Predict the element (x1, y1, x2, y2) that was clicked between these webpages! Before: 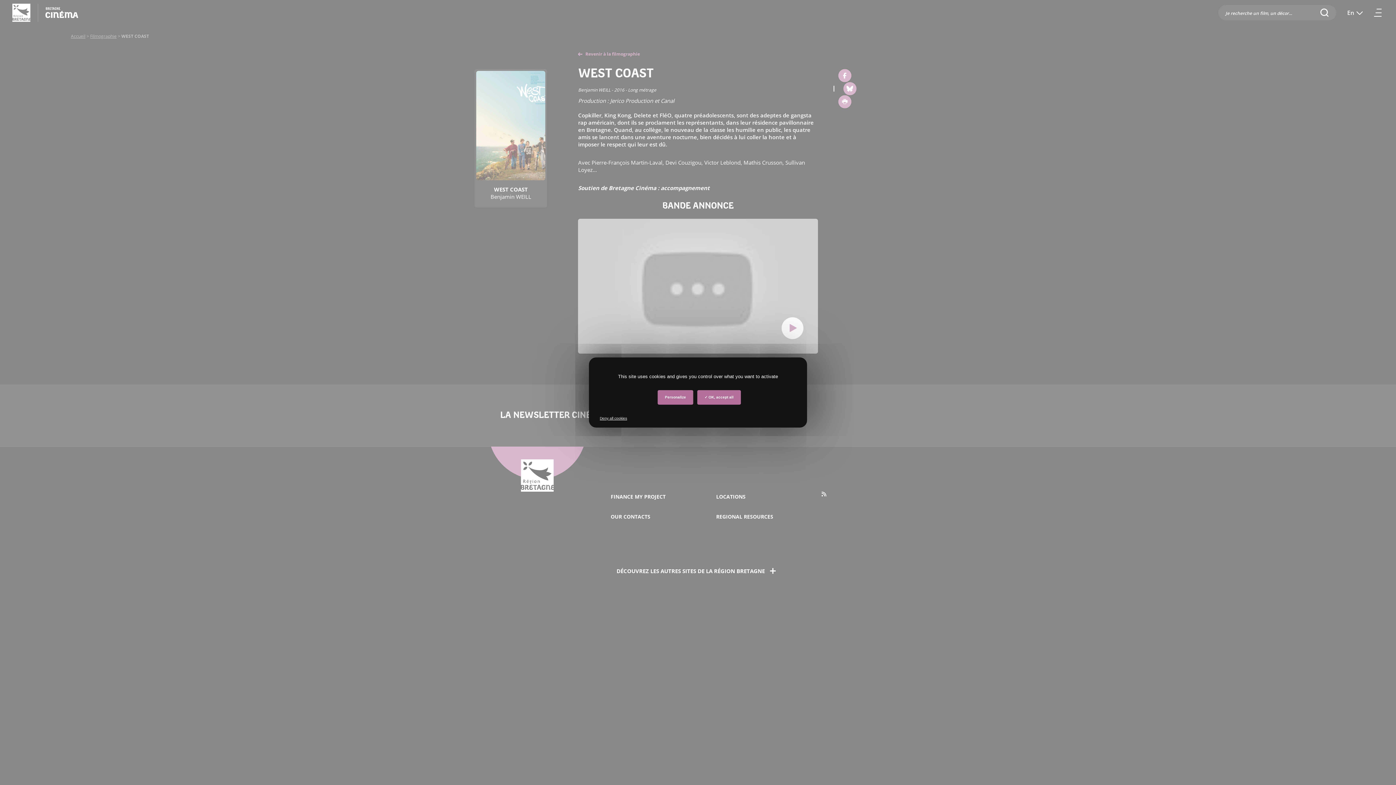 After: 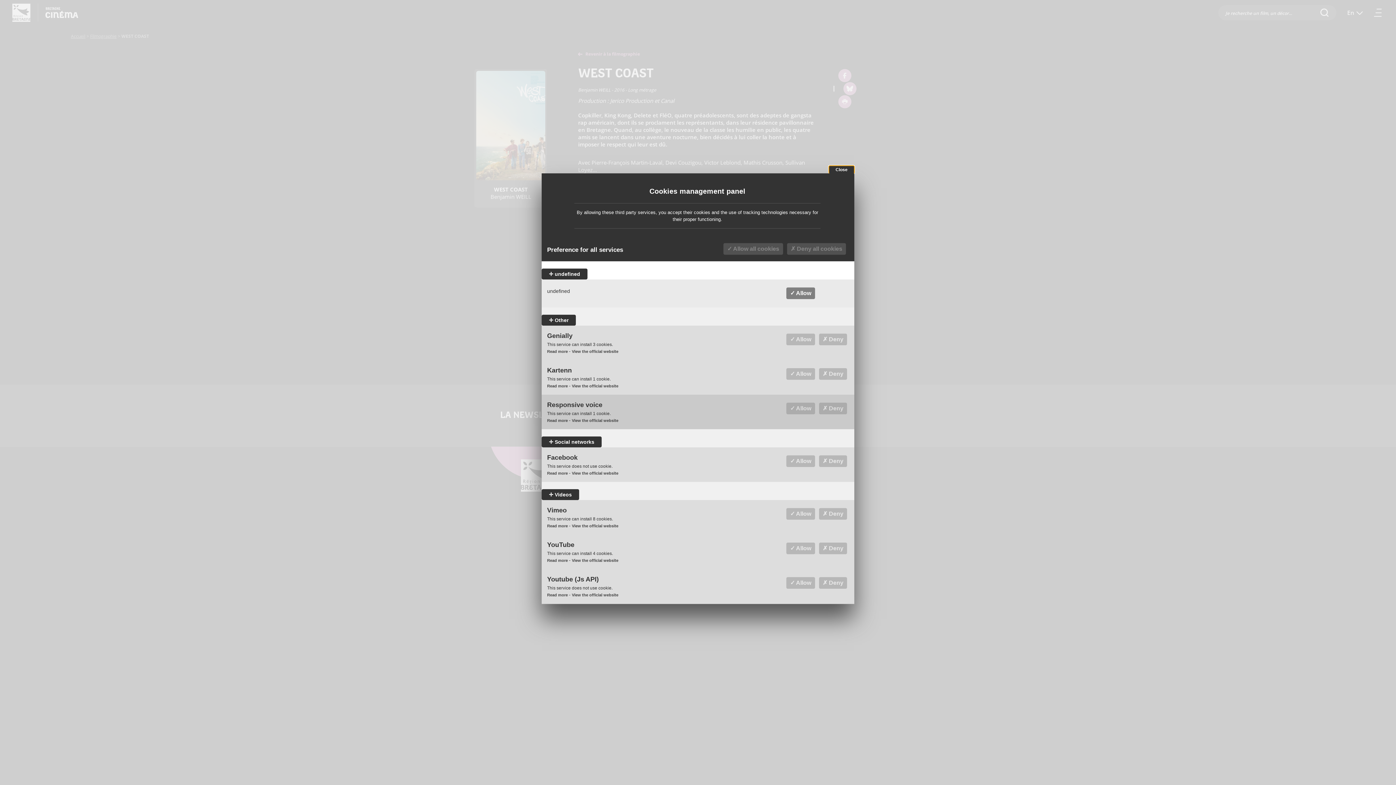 Action: bbox: (657, 390, 693, 404) label: Personalize